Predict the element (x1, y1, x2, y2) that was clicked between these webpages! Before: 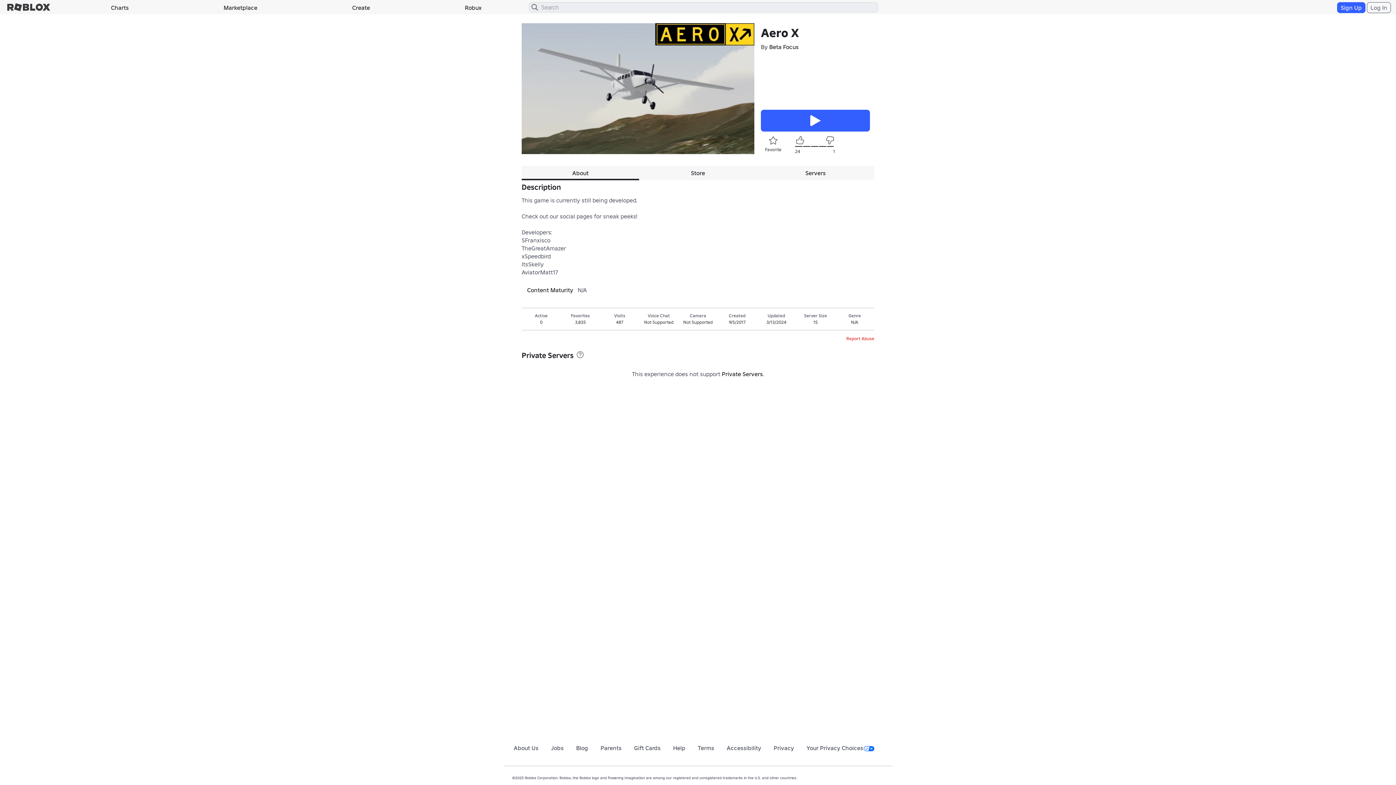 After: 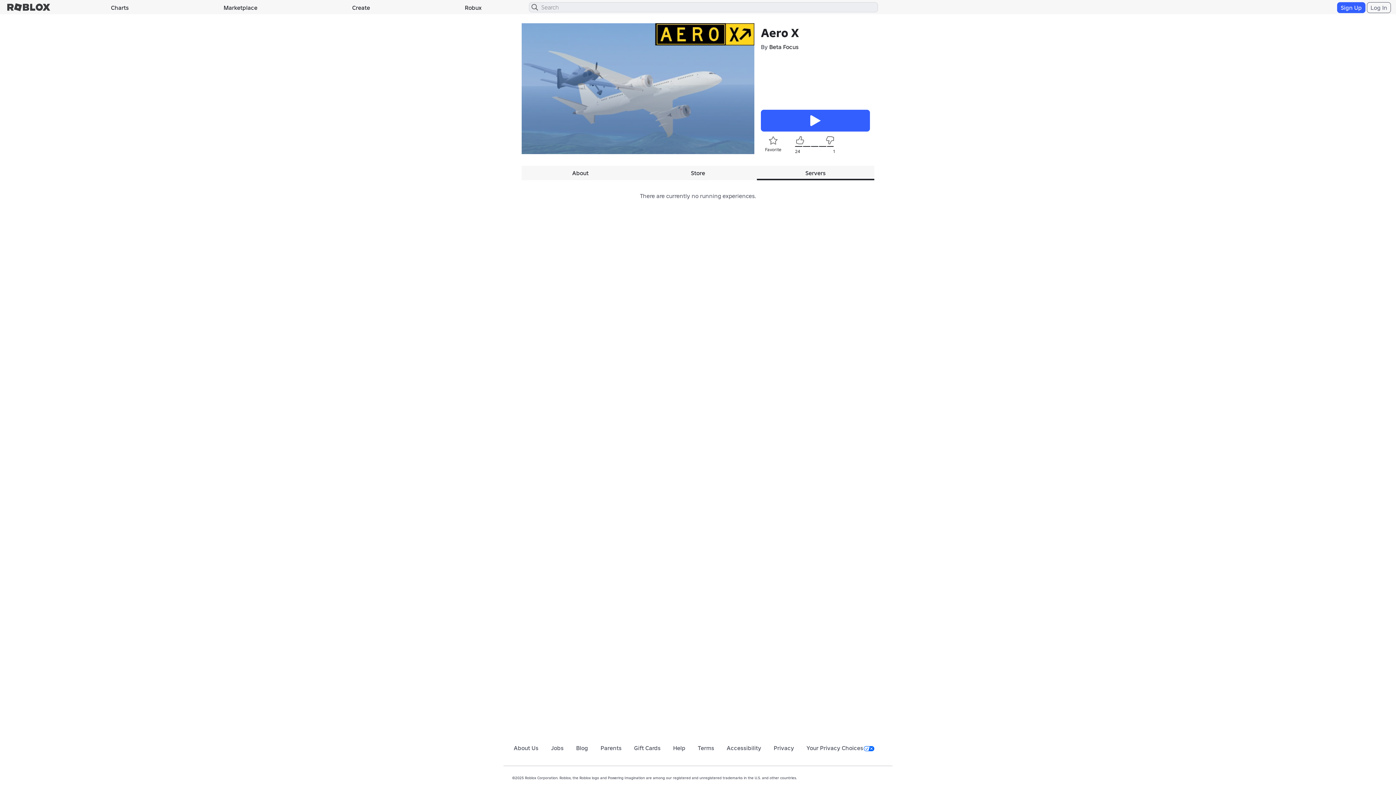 Action: bbox: (756, 165, 874, 180) label: Servers